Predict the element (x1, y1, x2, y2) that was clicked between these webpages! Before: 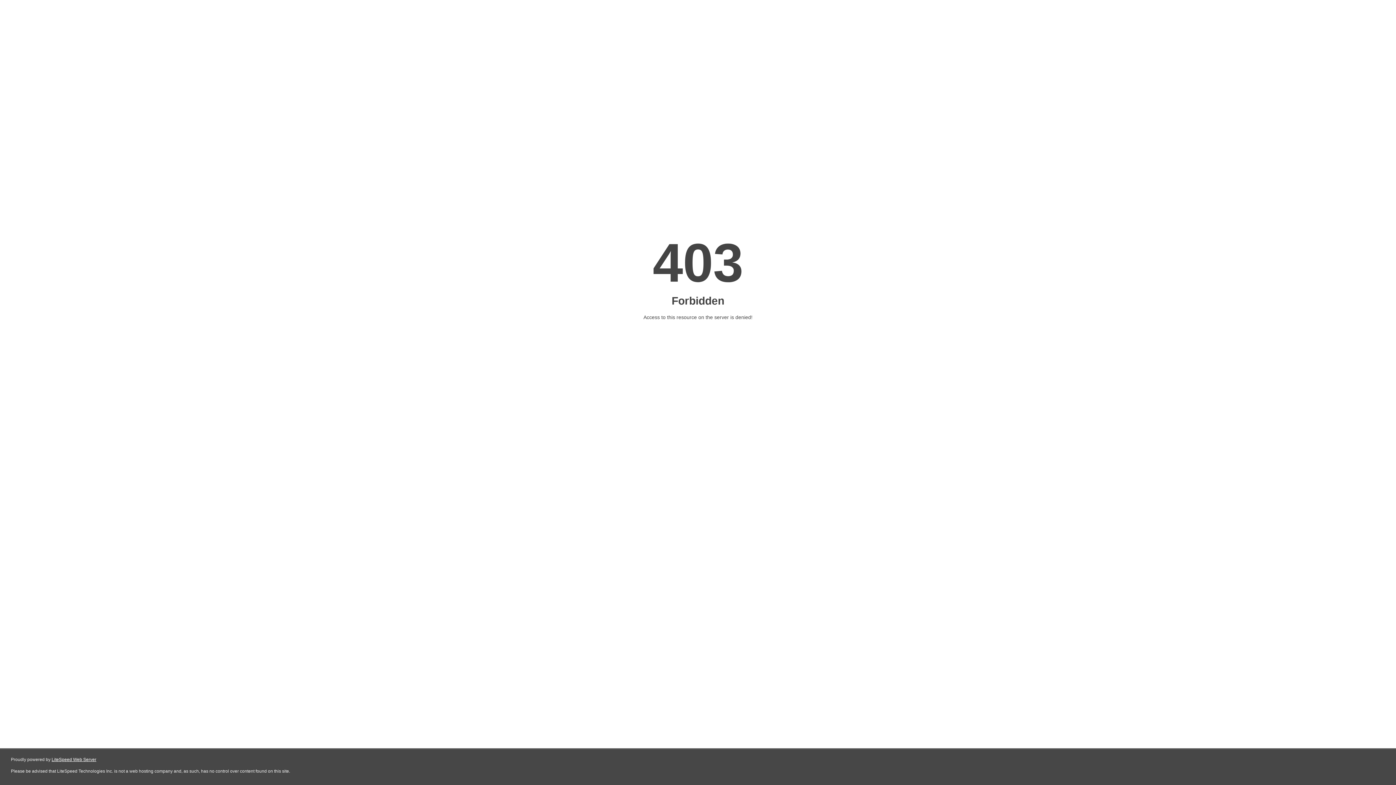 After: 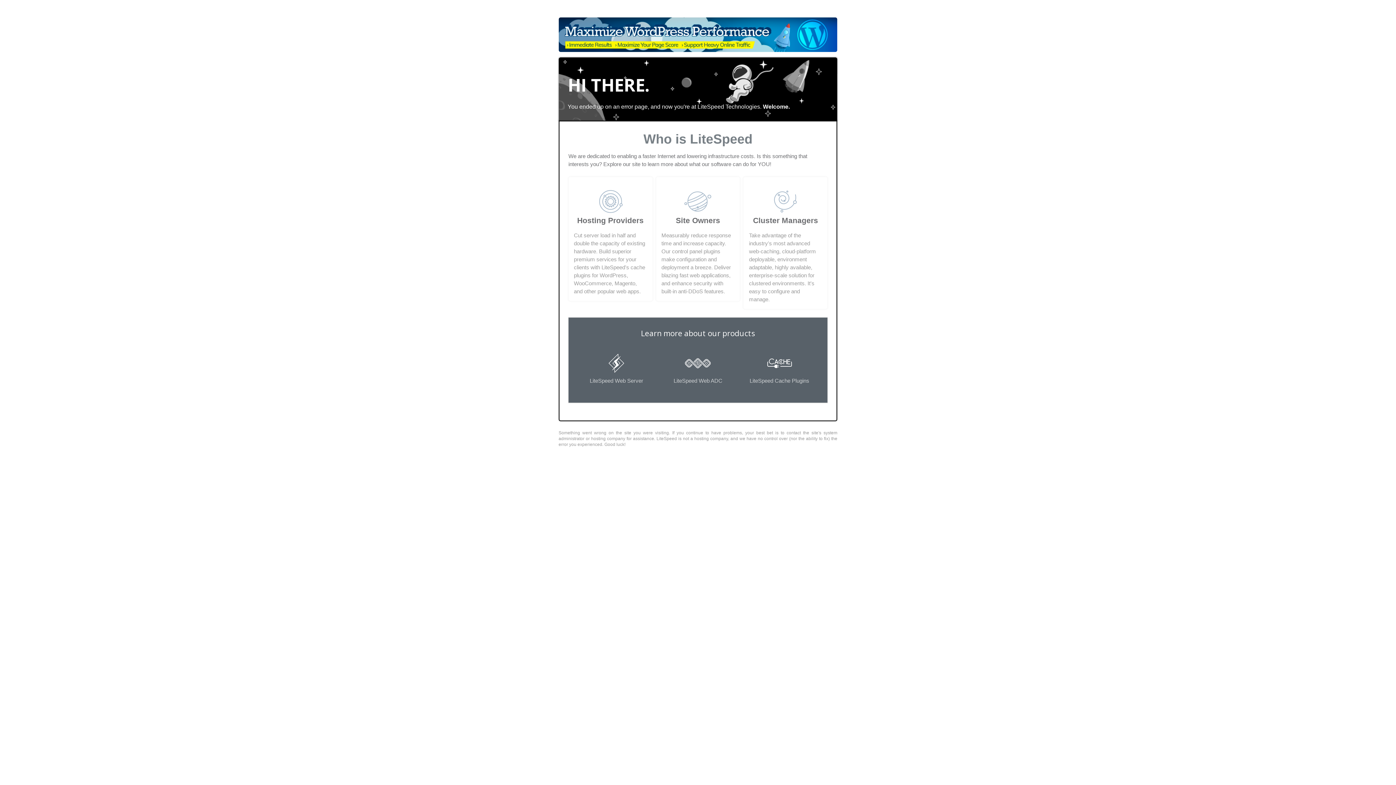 Action: label: LiteSpeed Web Server bbox: (51, 757, 96, 762)